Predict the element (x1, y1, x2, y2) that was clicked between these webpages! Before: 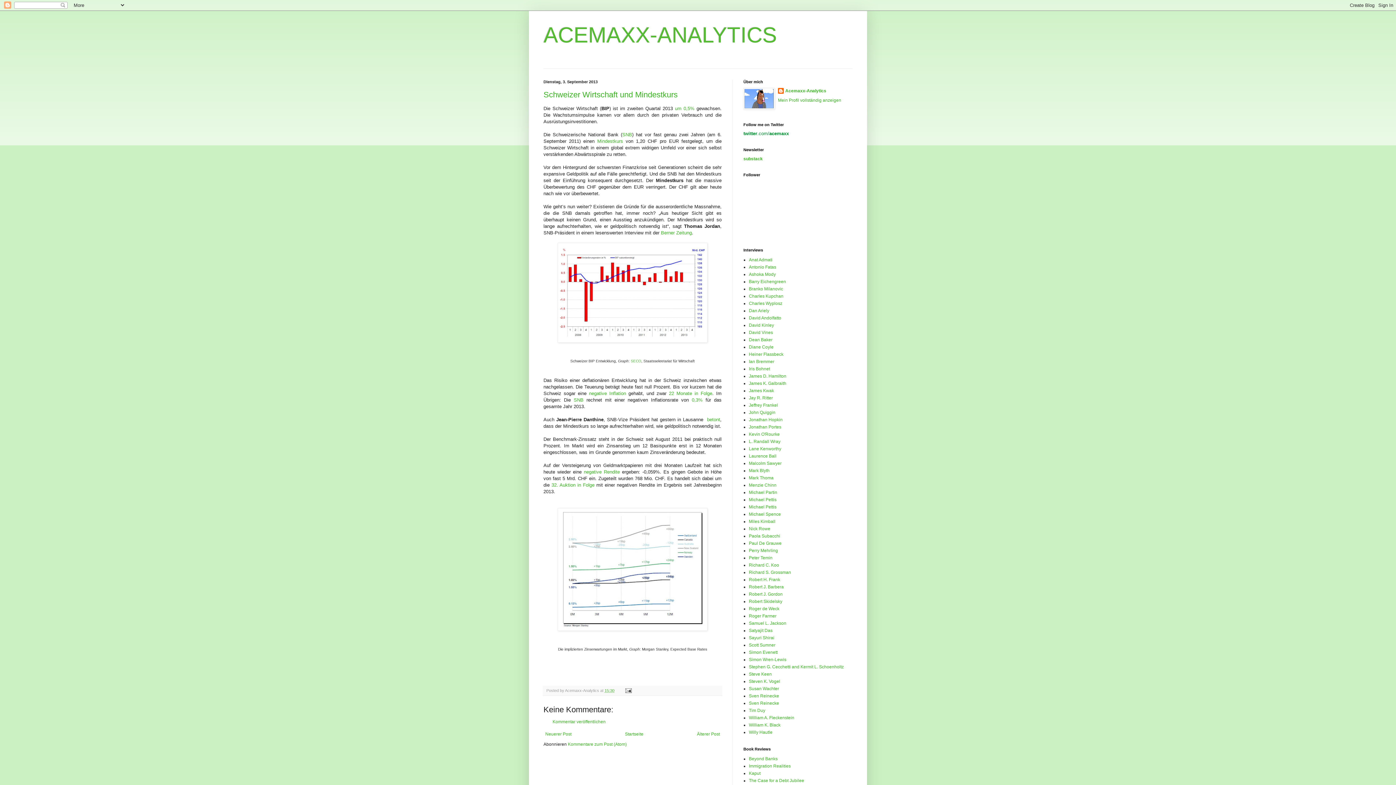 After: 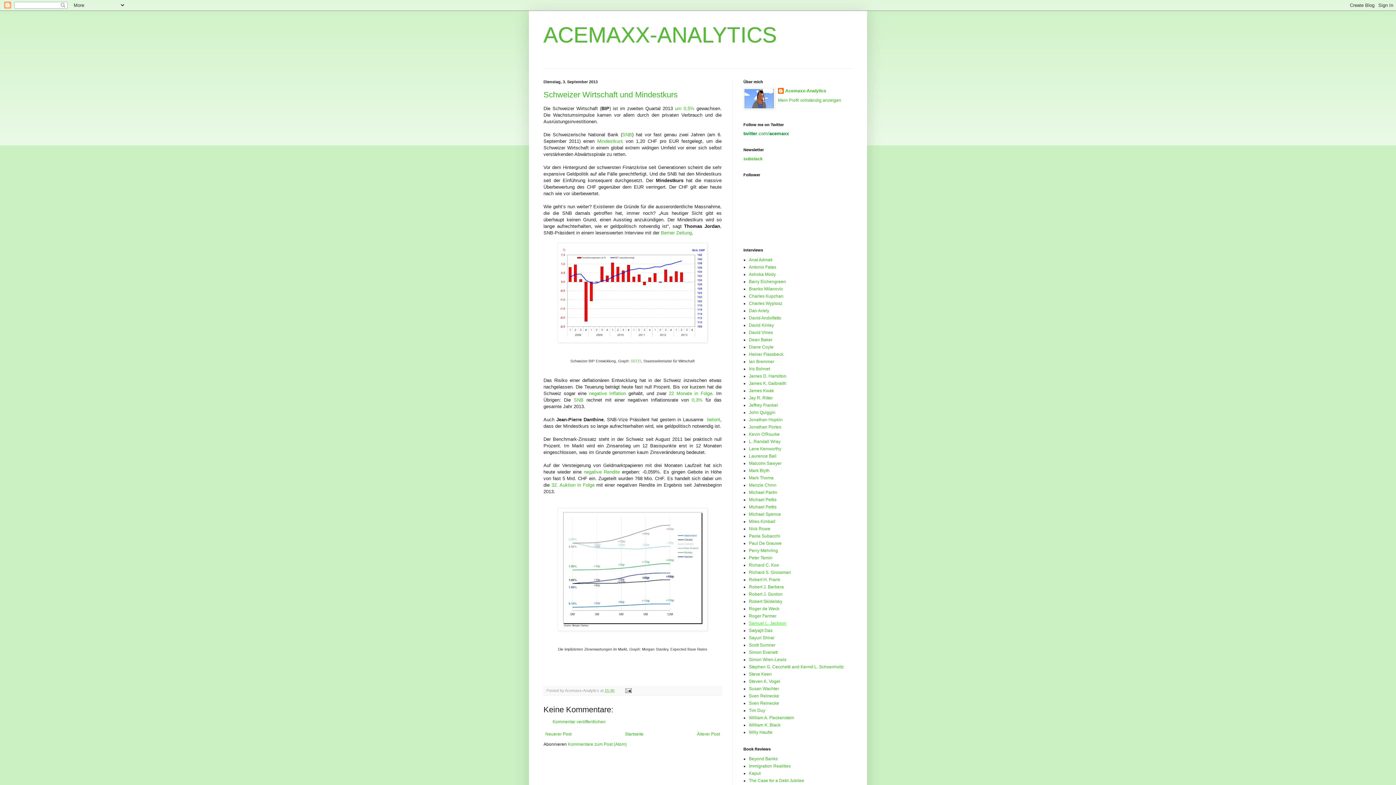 Action: label: Samuel L. Jackson bbox: (749, 621, 786, 626)